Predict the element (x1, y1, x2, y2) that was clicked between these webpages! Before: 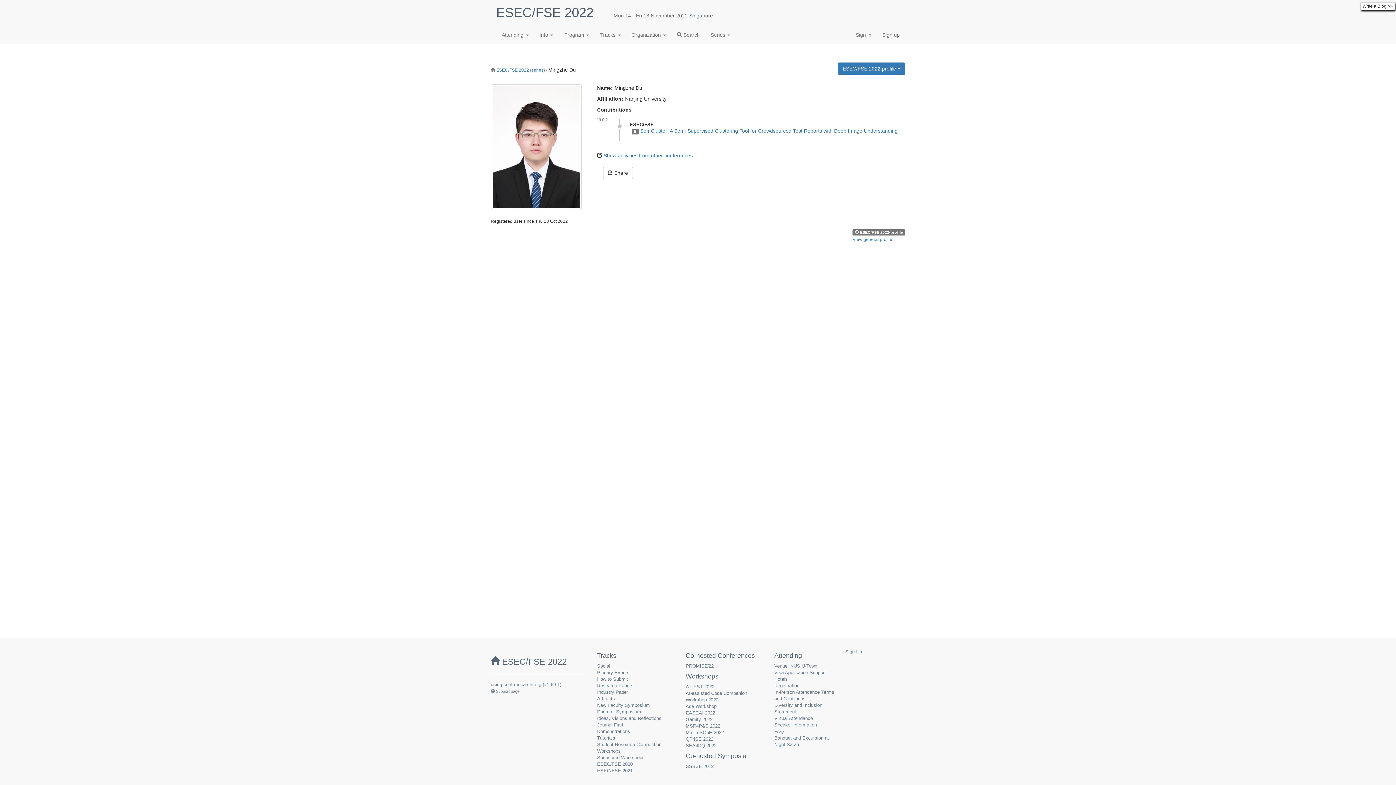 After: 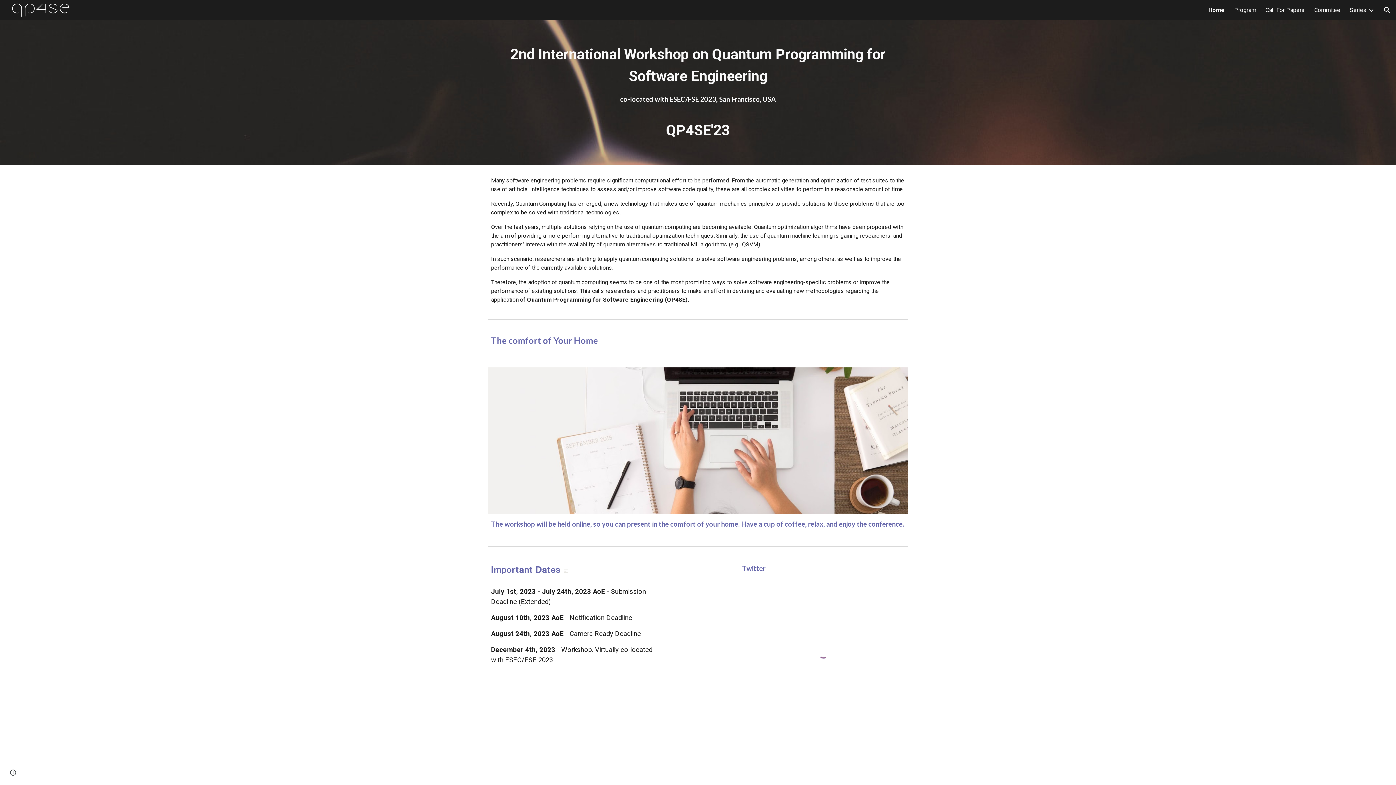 Action: label: QP4SE 2022 bbox: (685, 736, 713, 742)